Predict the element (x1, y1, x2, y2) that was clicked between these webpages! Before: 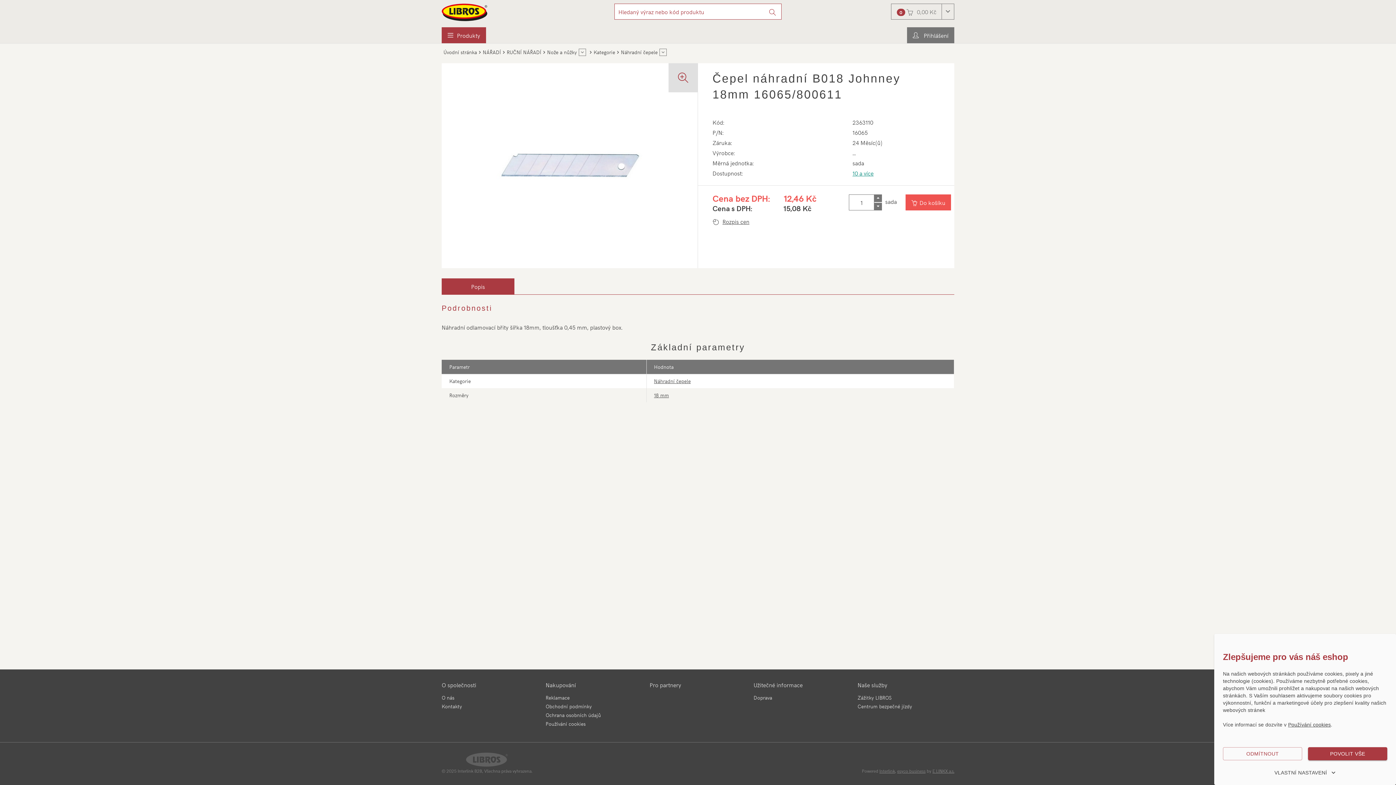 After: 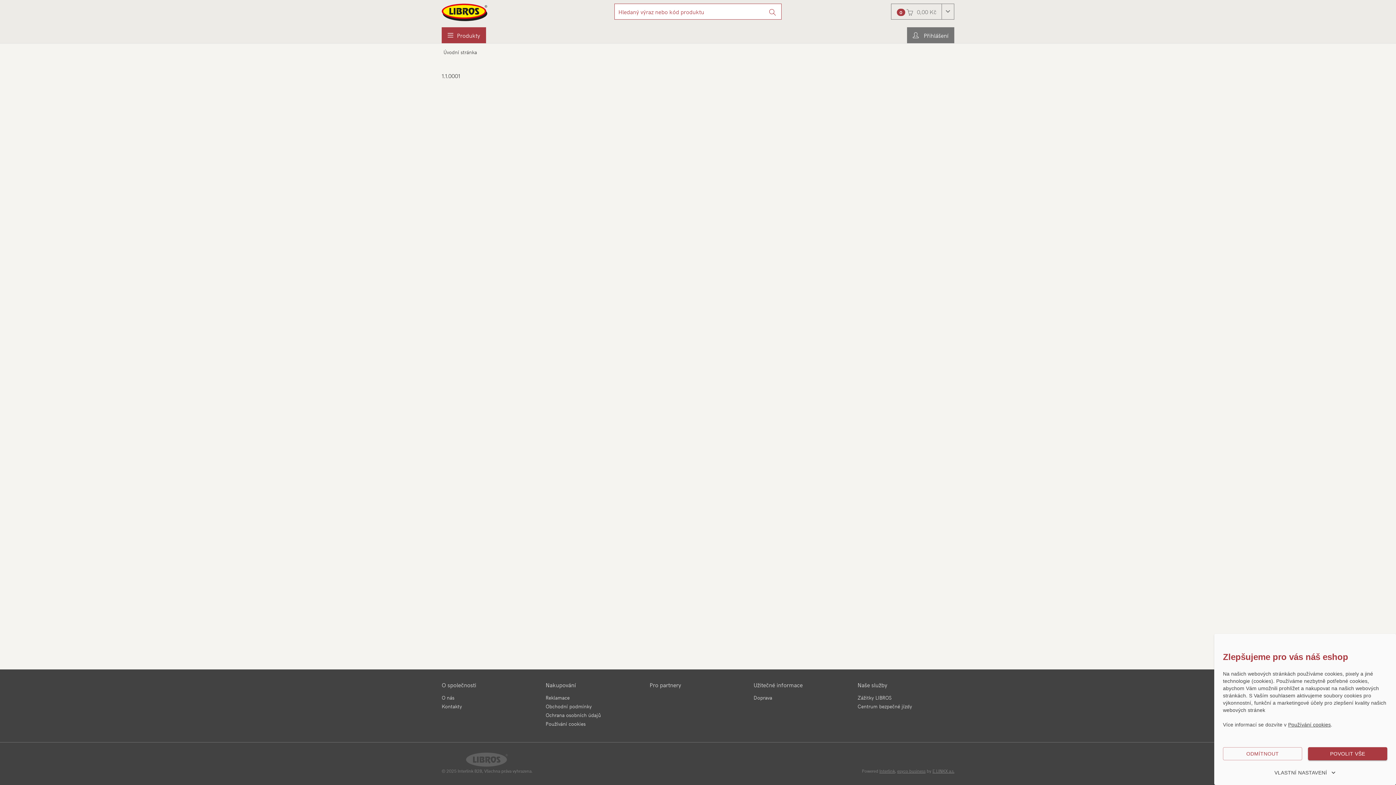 Action: label: Ochrana osobních údajů bbox: (545, 711, 601, 720)